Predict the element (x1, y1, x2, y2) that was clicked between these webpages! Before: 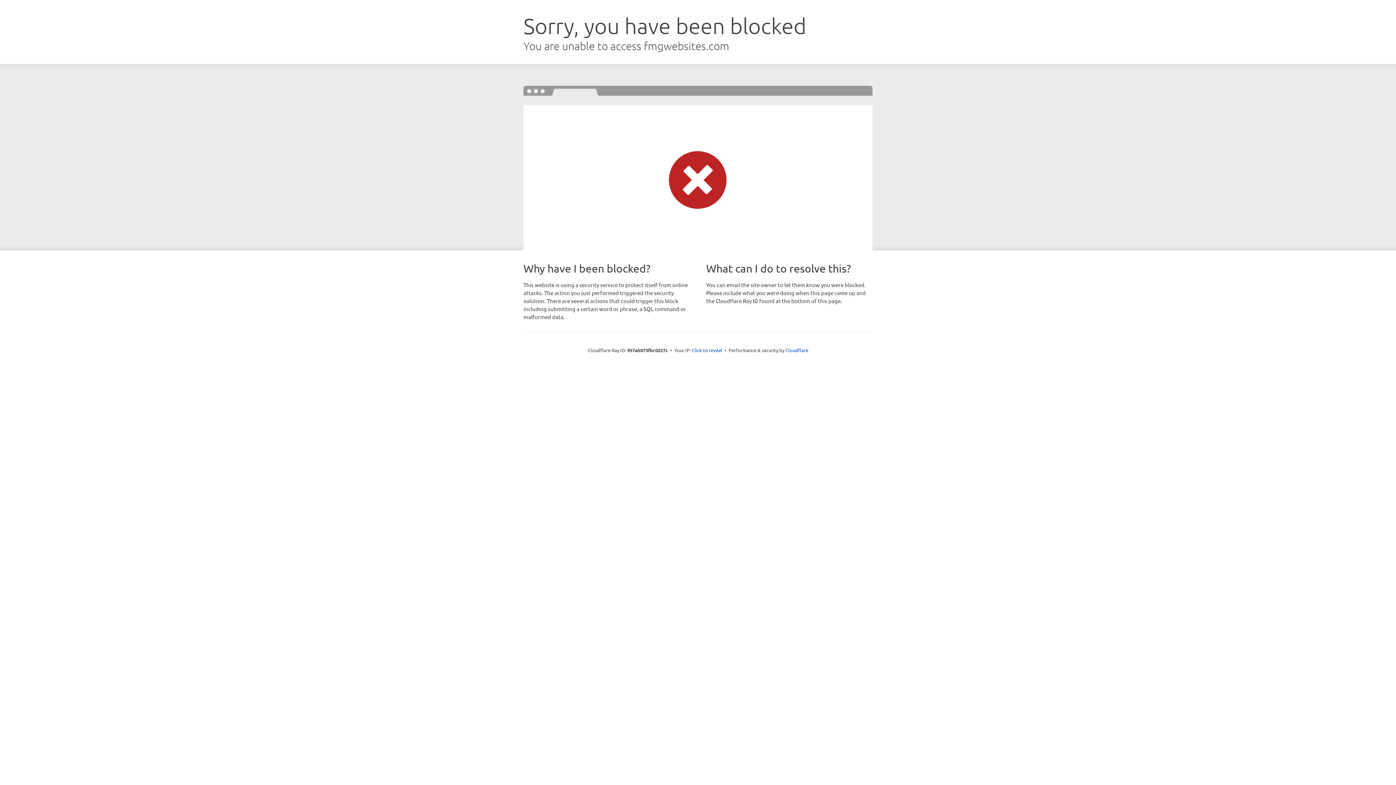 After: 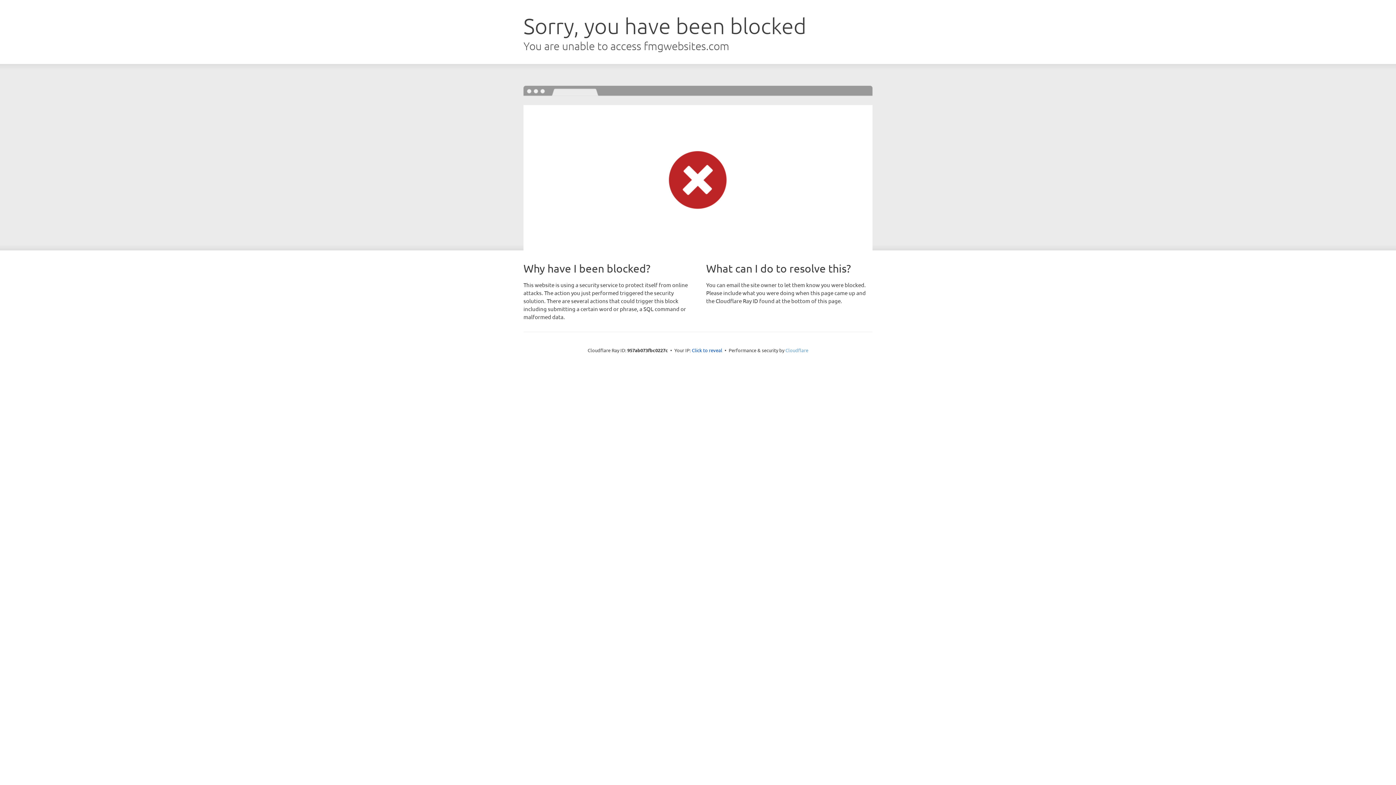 Action: label: Cloudflare bbox: (785, 347, 808, 353)